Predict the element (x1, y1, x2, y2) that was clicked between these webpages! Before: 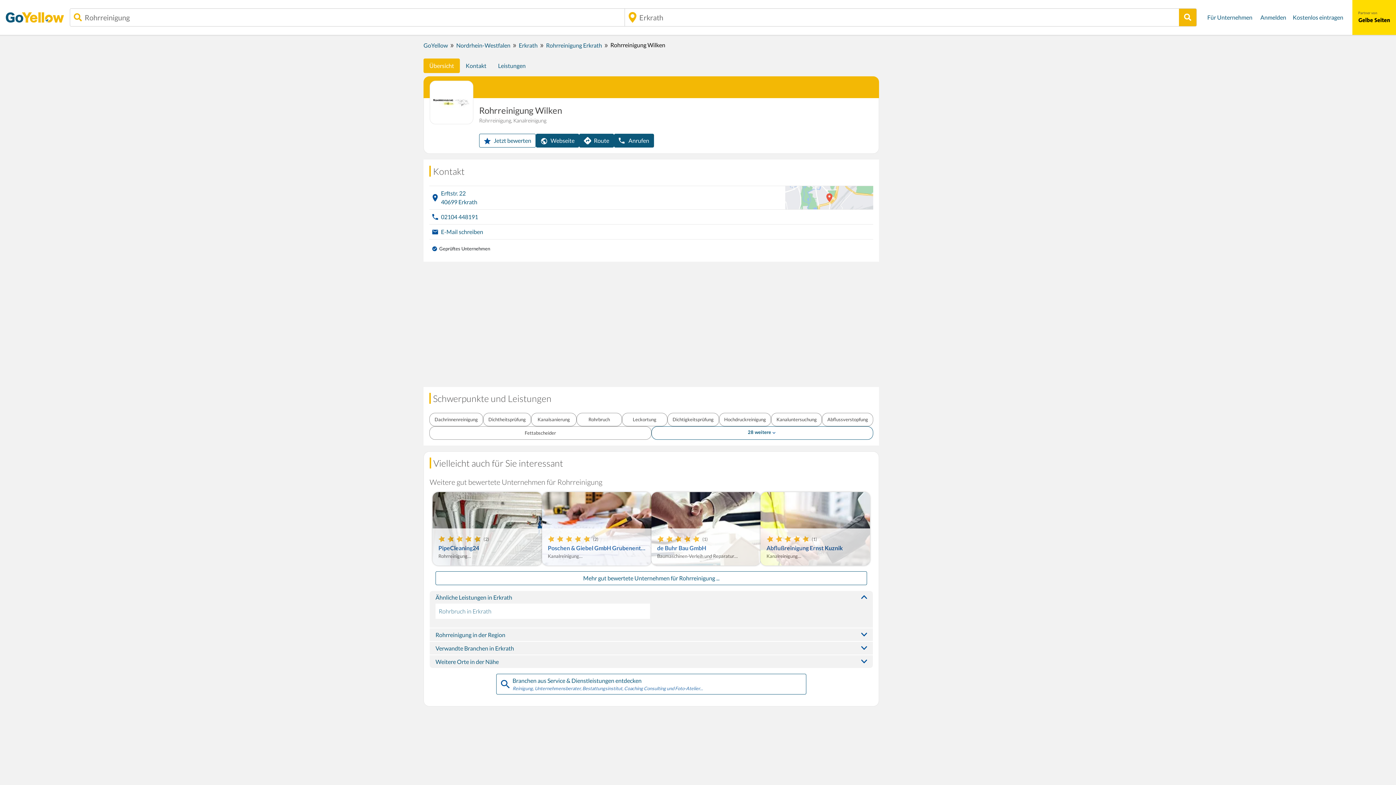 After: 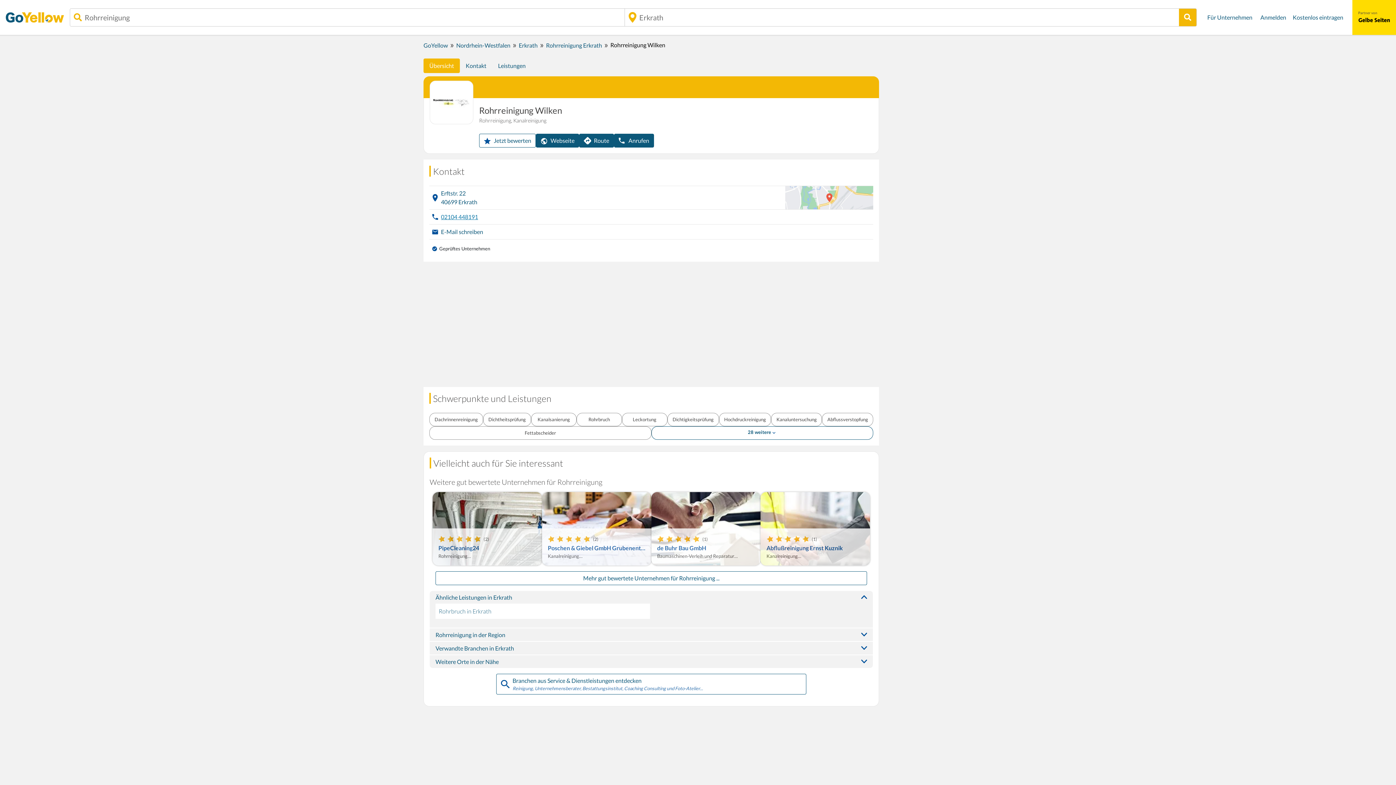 Action: bbox: (432, 209, 478, 224) label: 02104 448191